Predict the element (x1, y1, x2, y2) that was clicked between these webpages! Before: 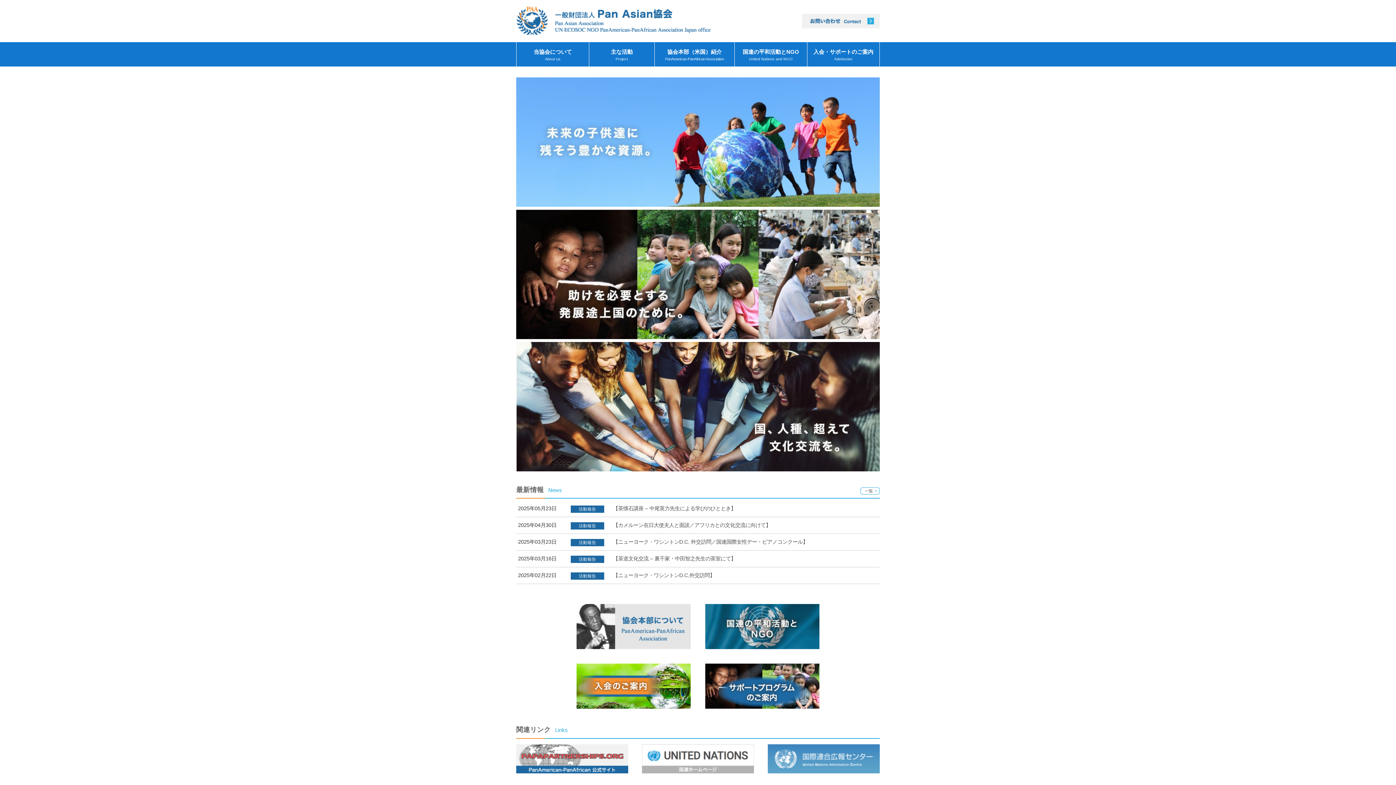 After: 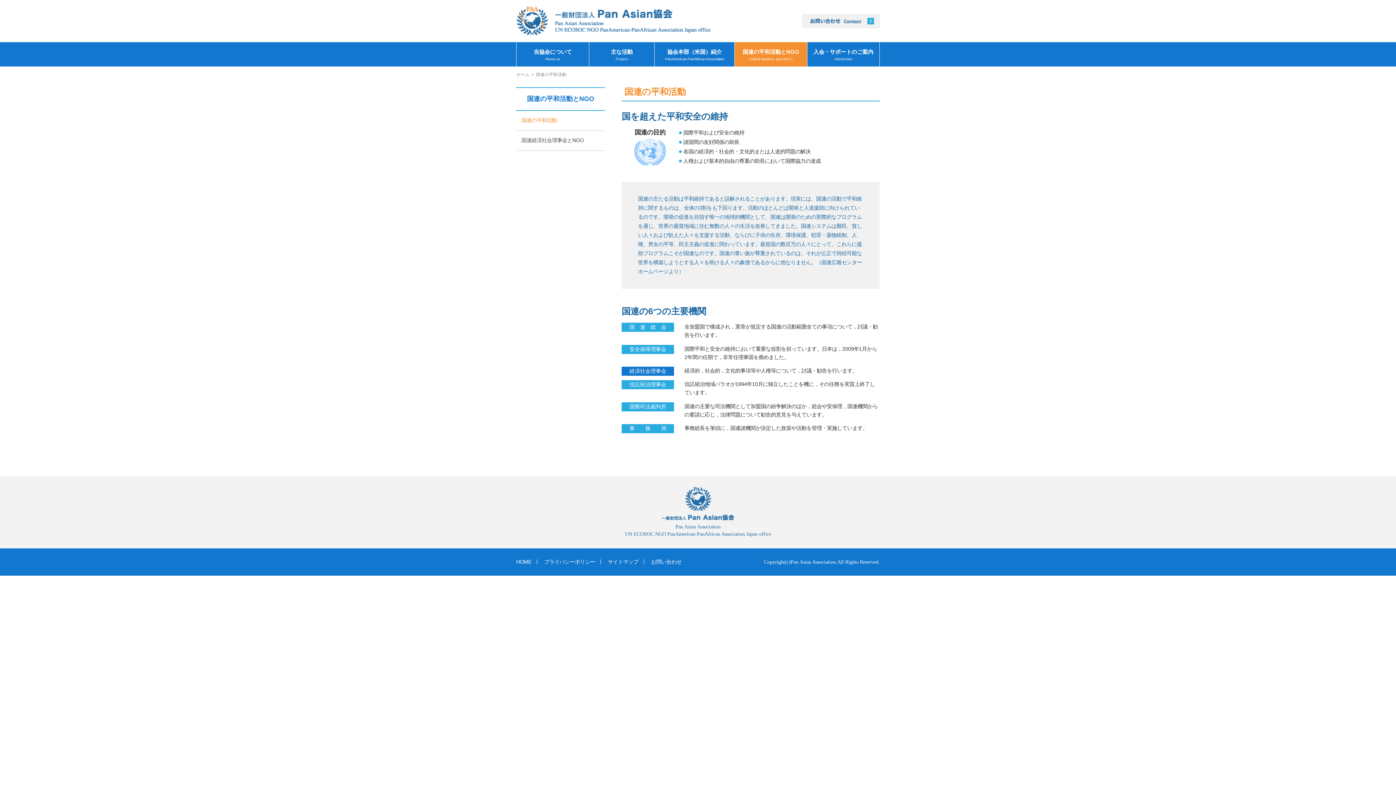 Action: bbox: (734, 42, 807, 66) label: 国連の平和活動とNGO
United Nations and NGO